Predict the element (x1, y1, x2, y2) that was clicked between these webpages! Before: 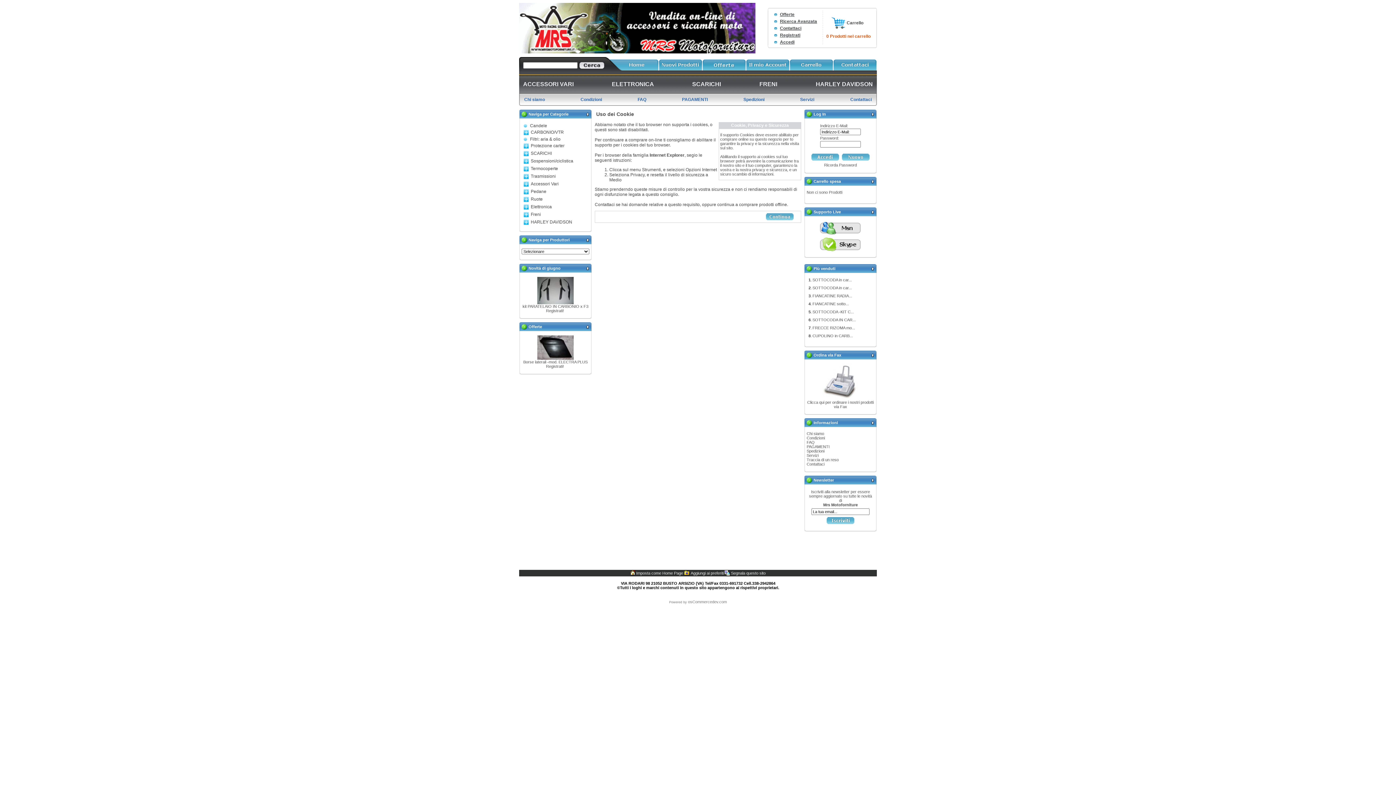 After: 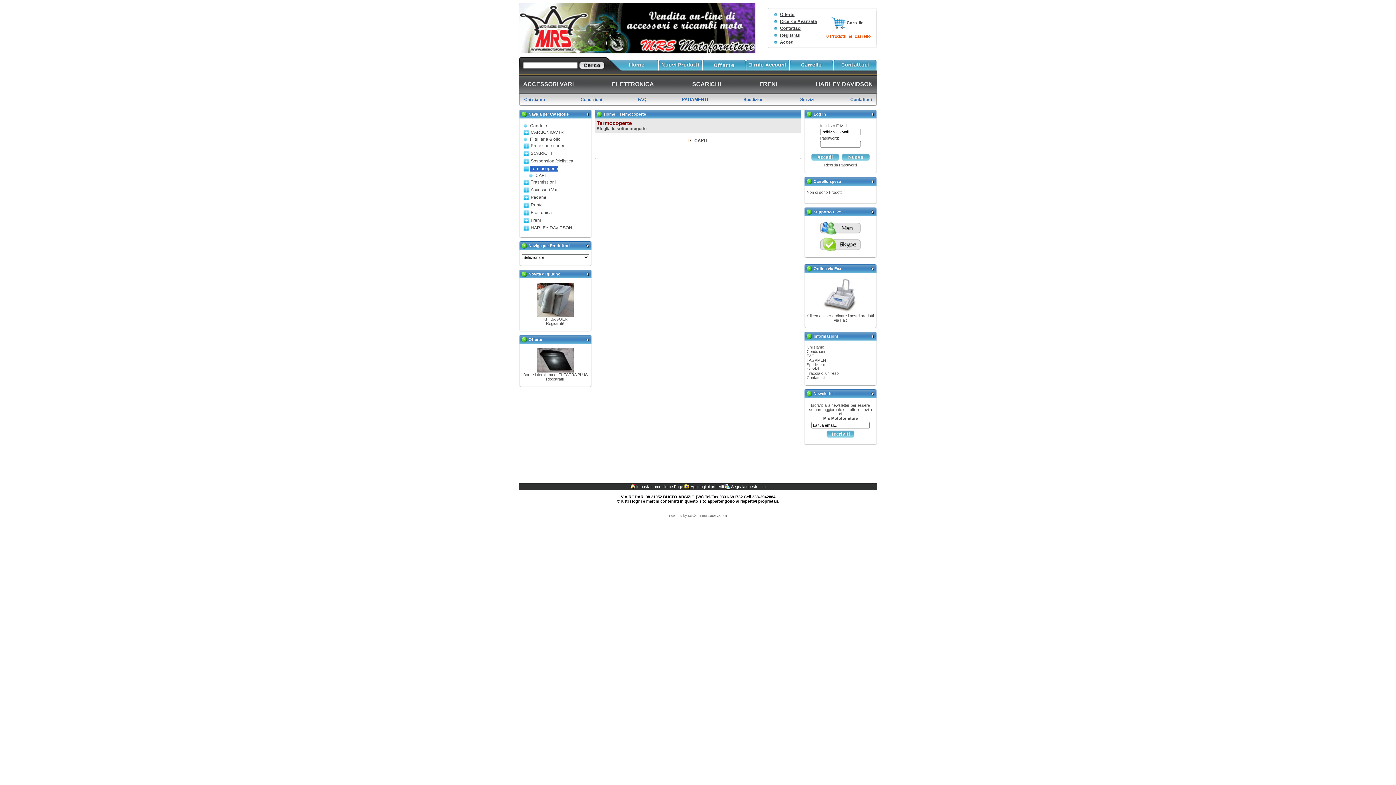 Action: label: Termocoperte bbox: (530, 165, 558, 171)